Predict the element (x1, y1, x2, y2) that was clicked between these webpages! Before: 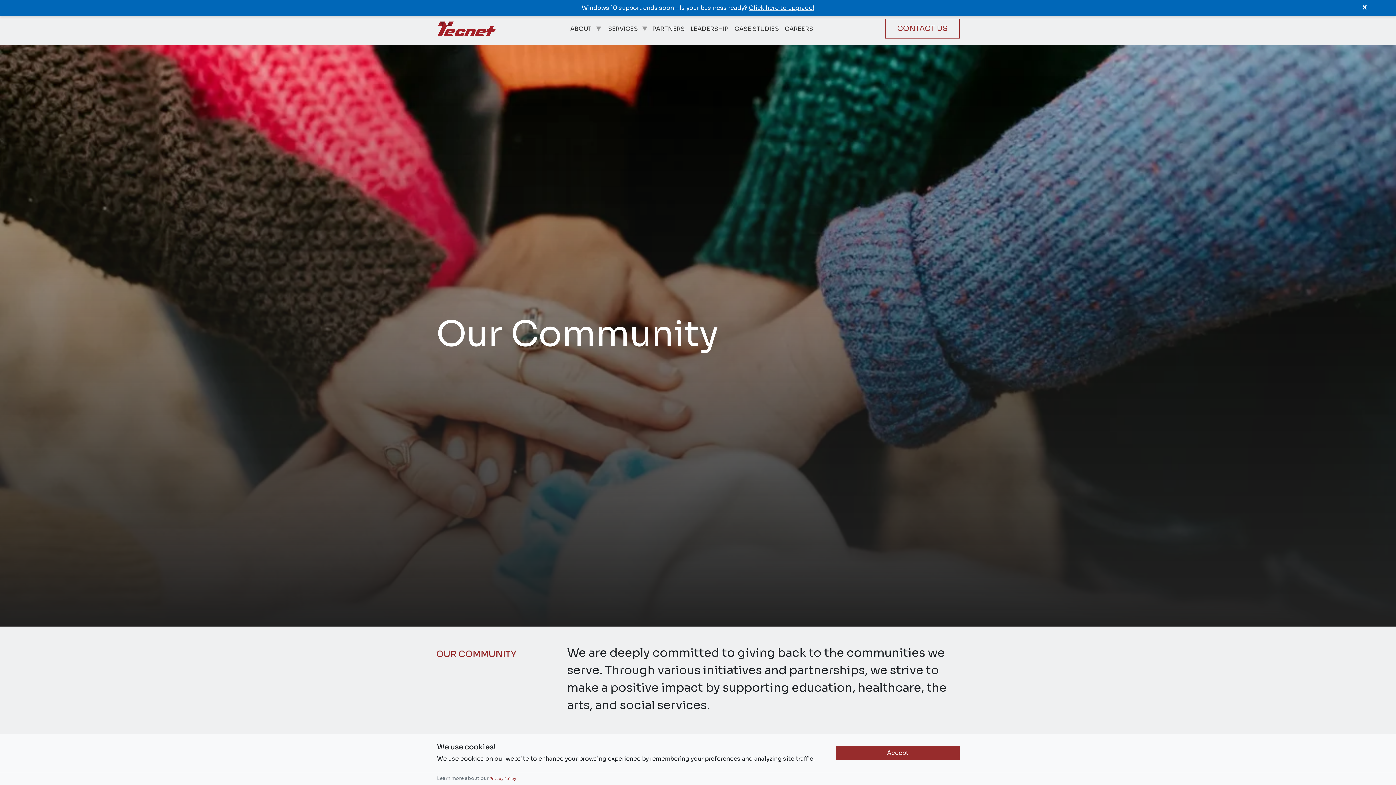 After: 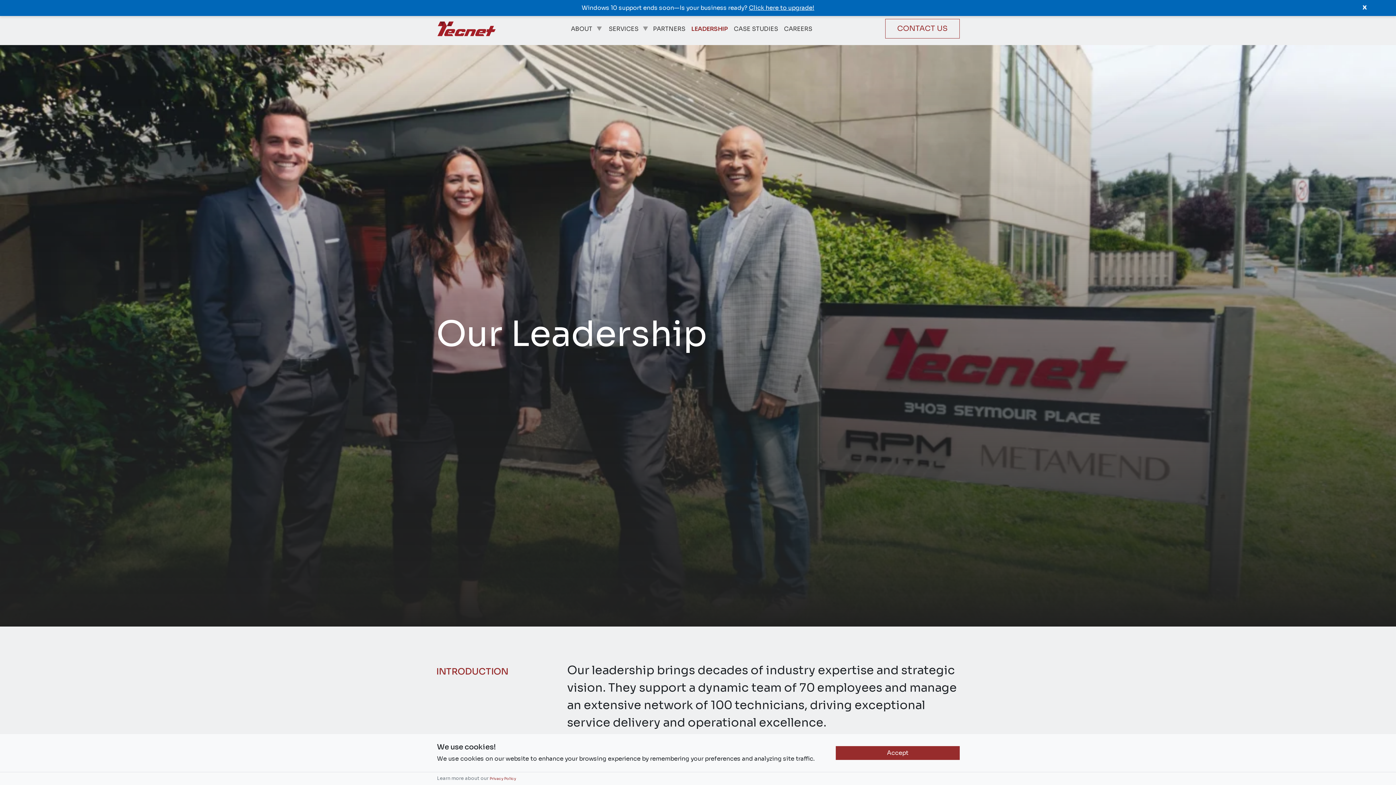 Action: label: LEADERSHIP bbox: (687, 14, 731, 43)